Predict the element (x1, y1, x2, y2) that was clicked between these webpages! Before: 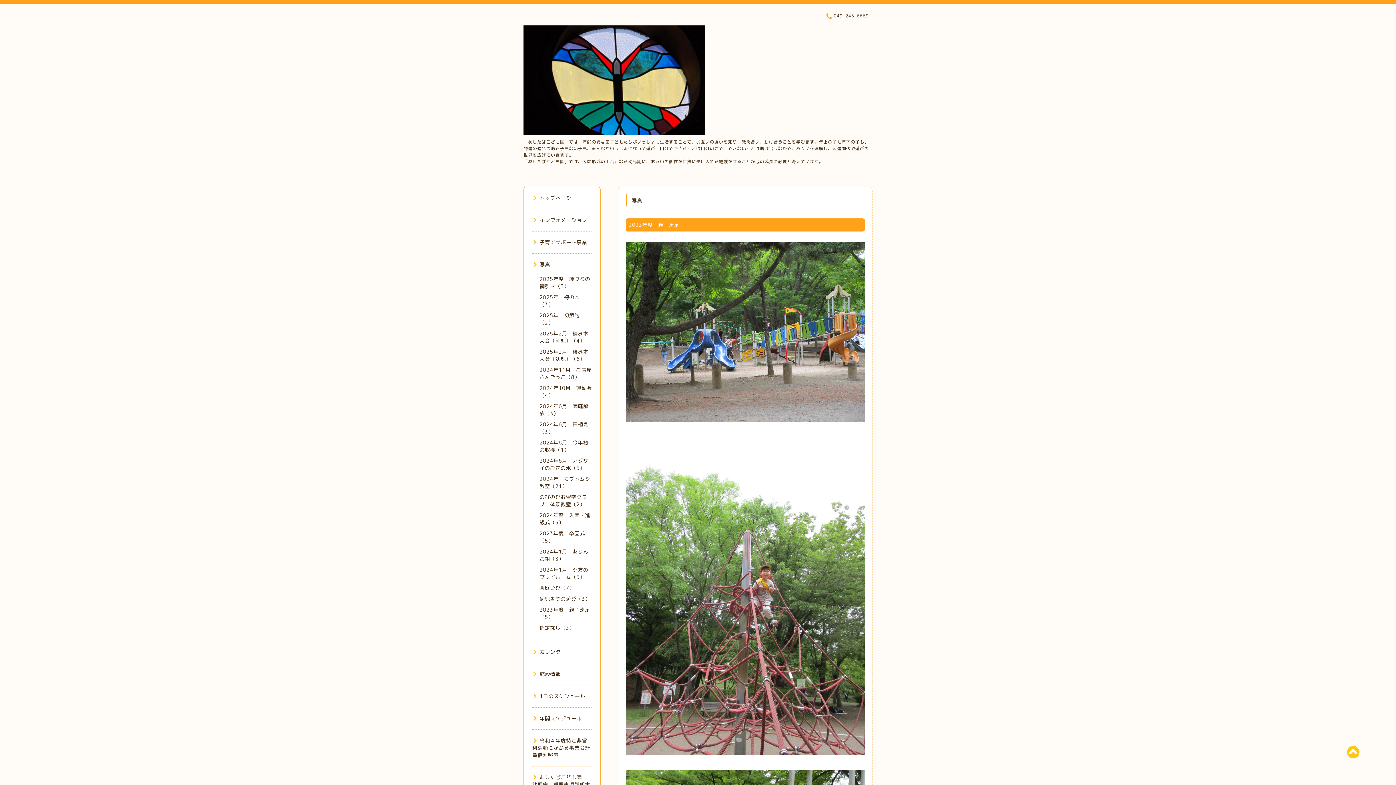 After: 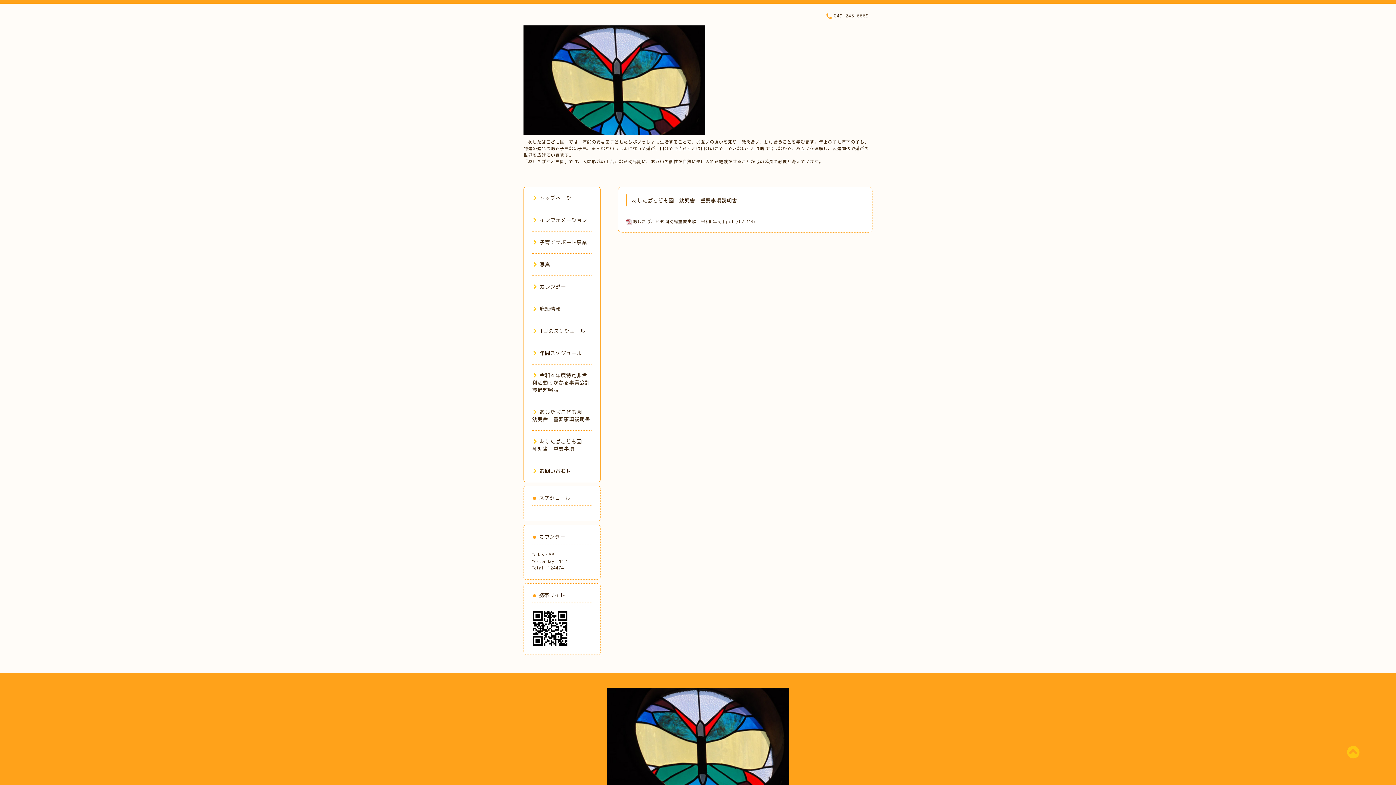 Action: bbox: (532, 774, 590, 788) label: あしたばこども園　幼児舎　重要事項説明書